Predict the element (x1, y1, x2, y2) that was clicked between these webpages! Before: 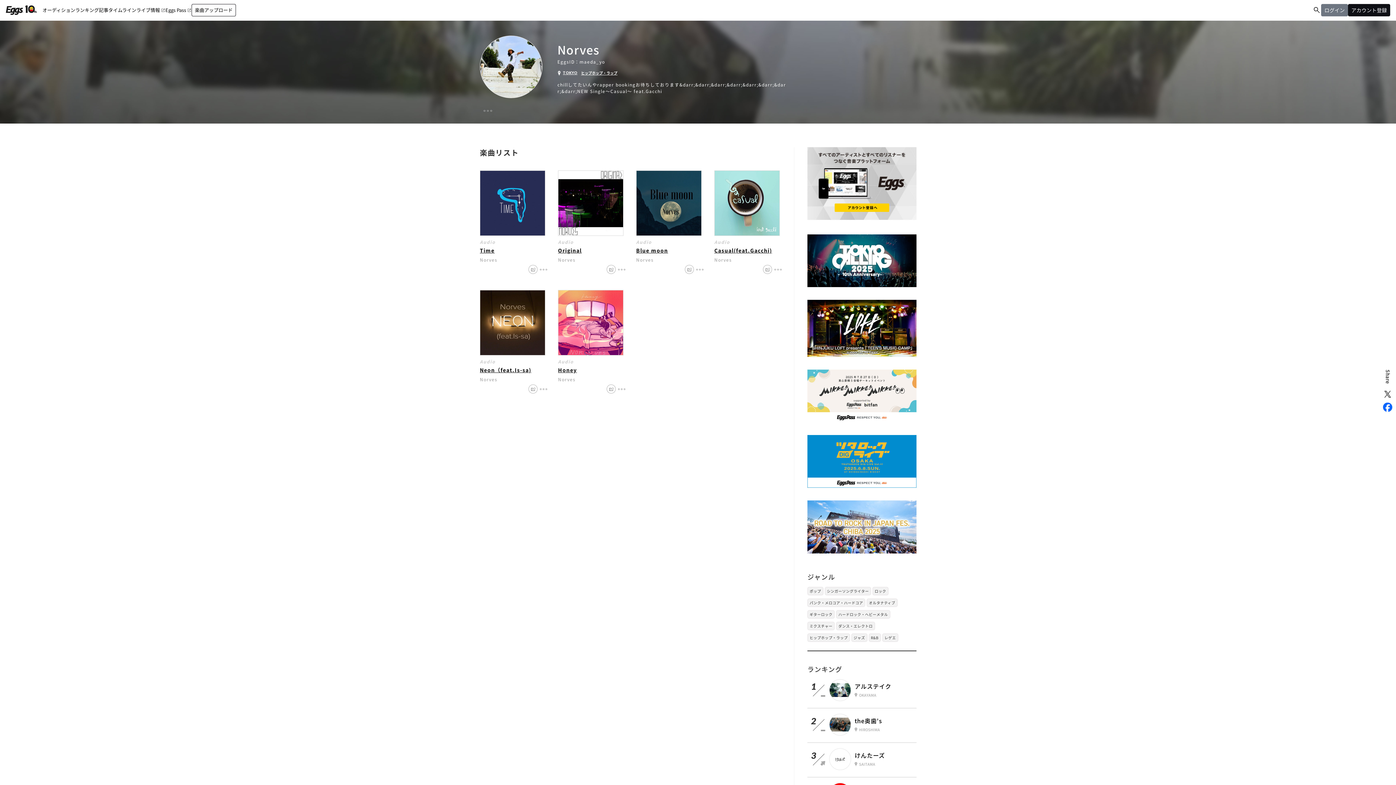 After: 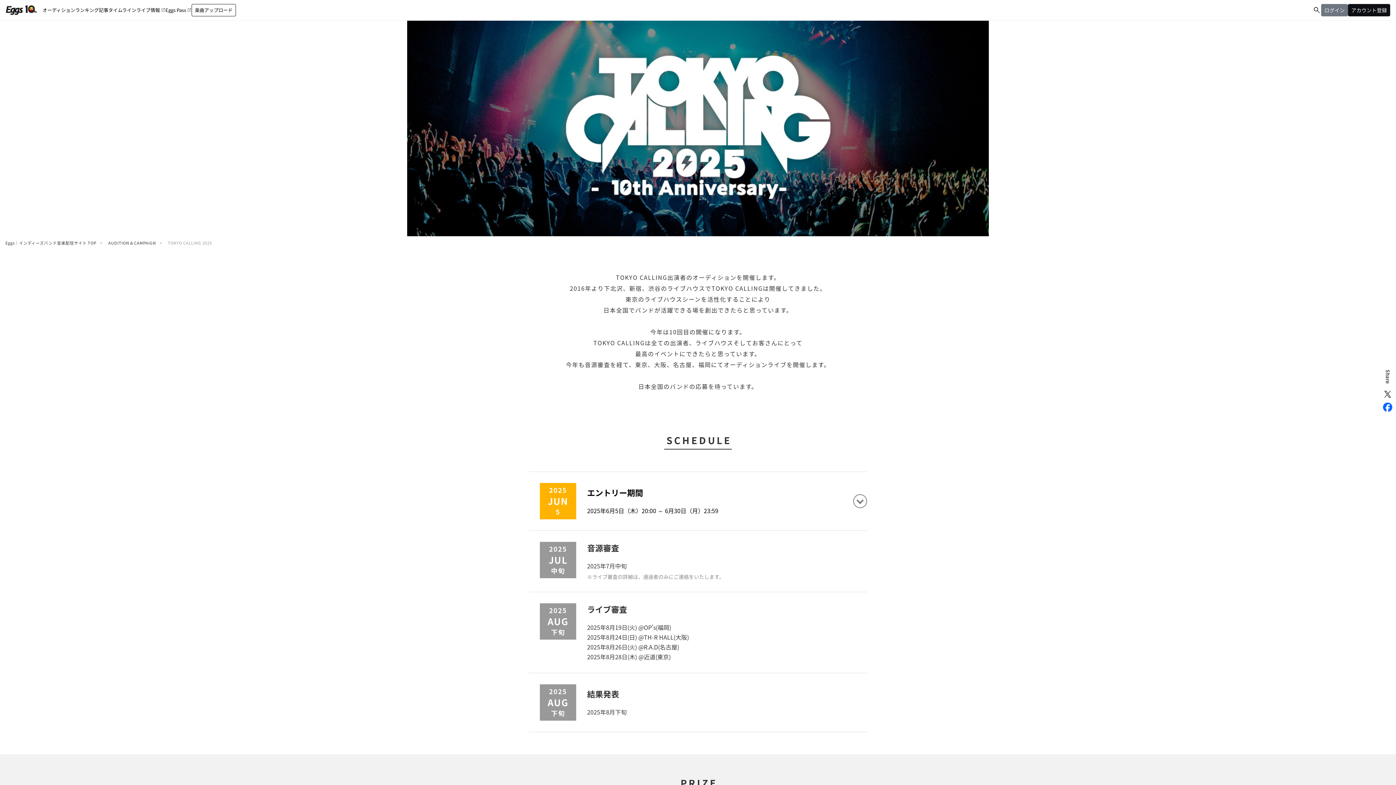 Action: bbox: (807, 280, 916, 287)